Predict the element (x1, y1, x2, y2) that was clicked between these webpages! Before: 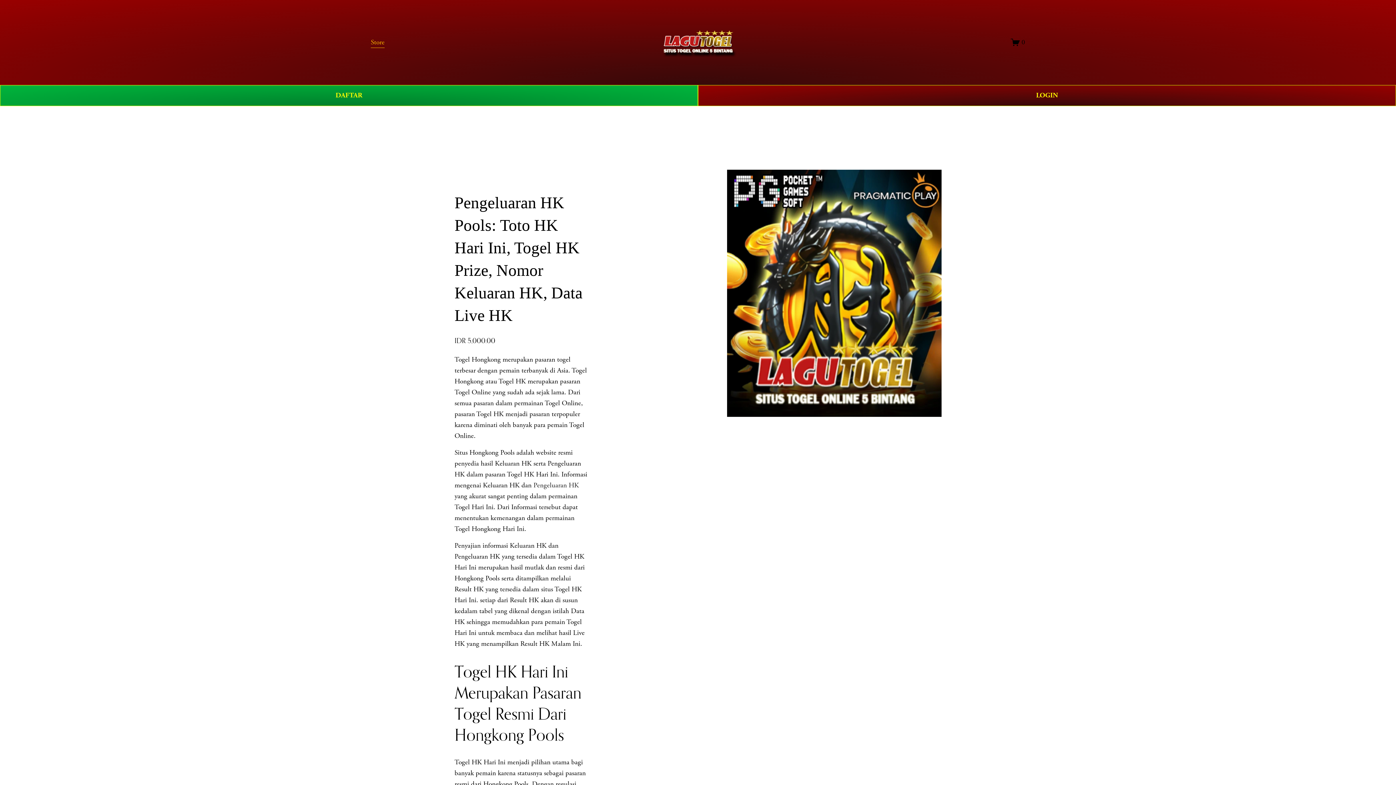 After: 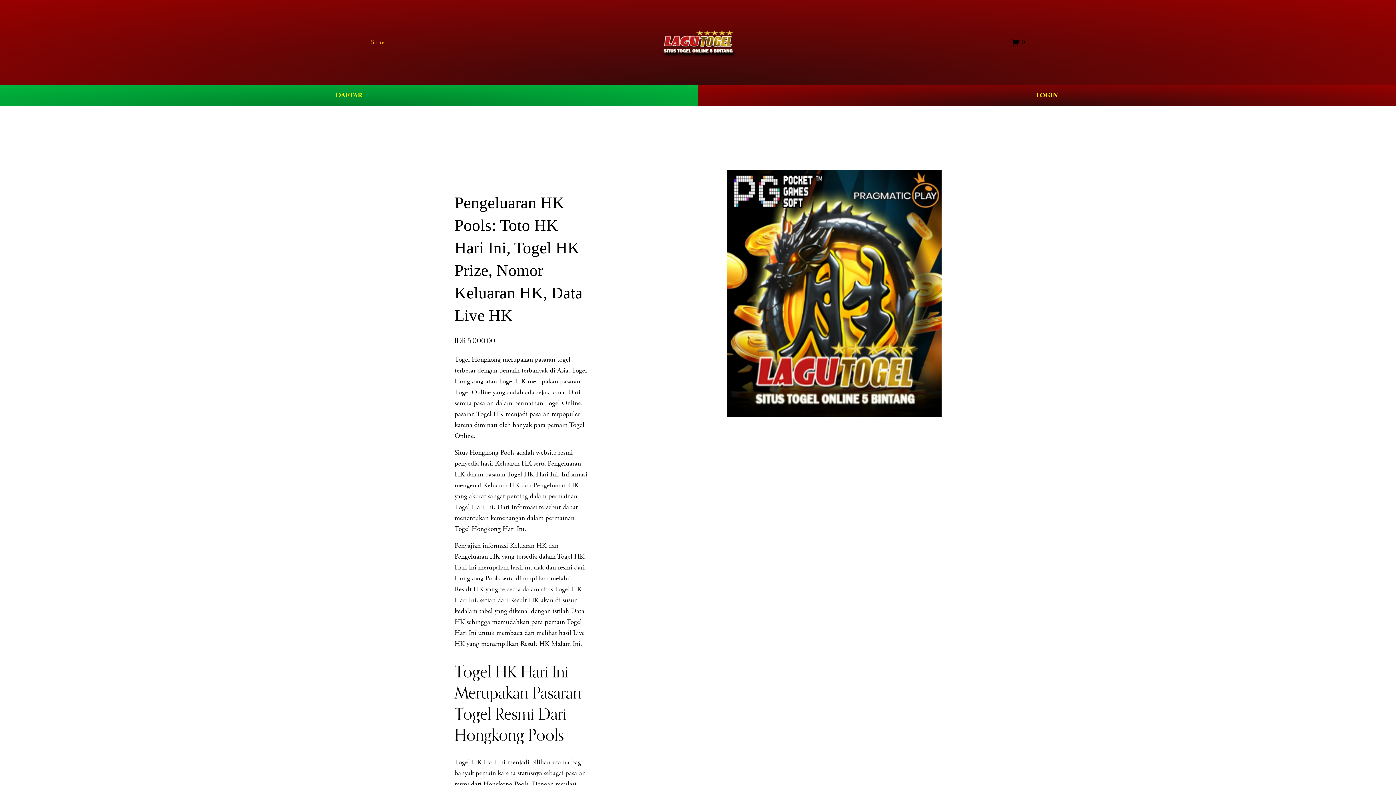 Action: bbox: (657, 27, 740, 57)